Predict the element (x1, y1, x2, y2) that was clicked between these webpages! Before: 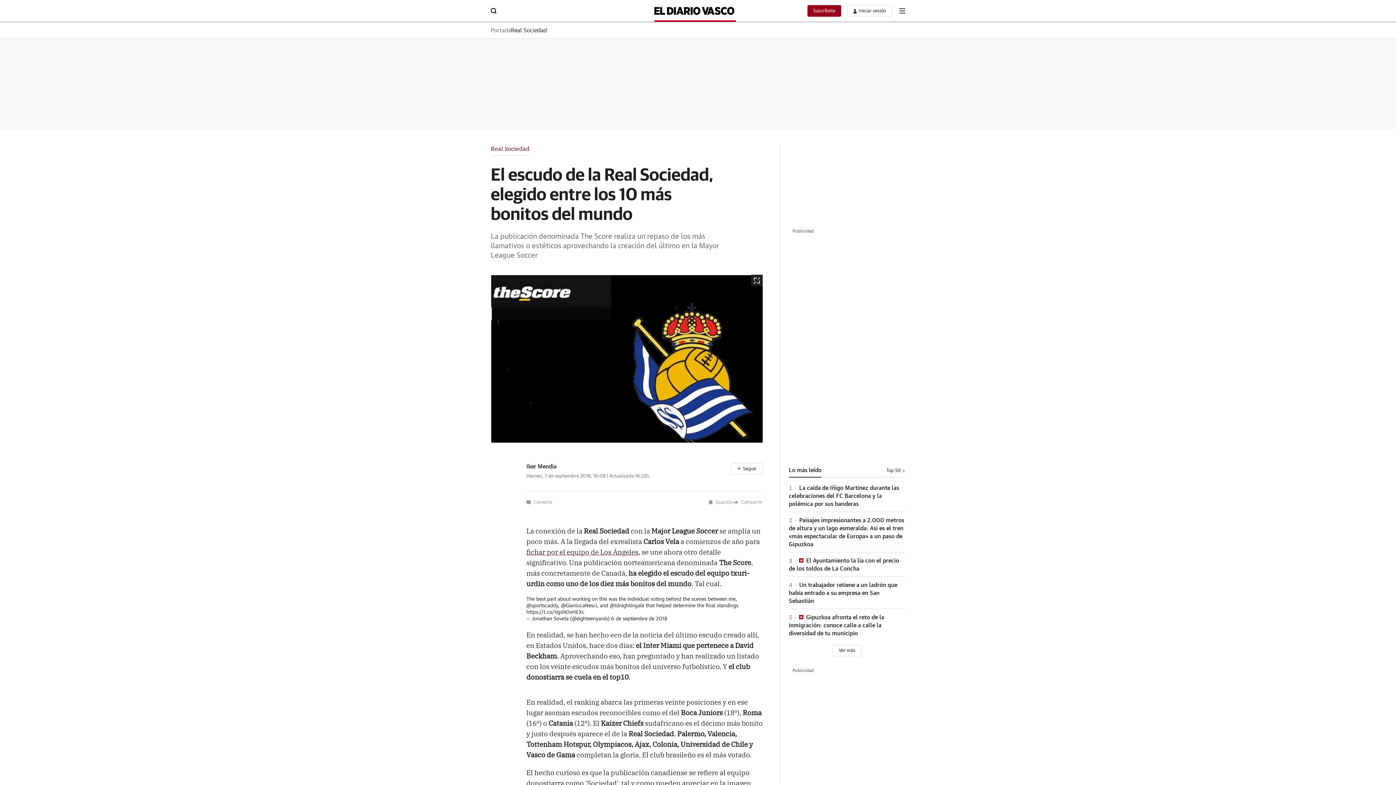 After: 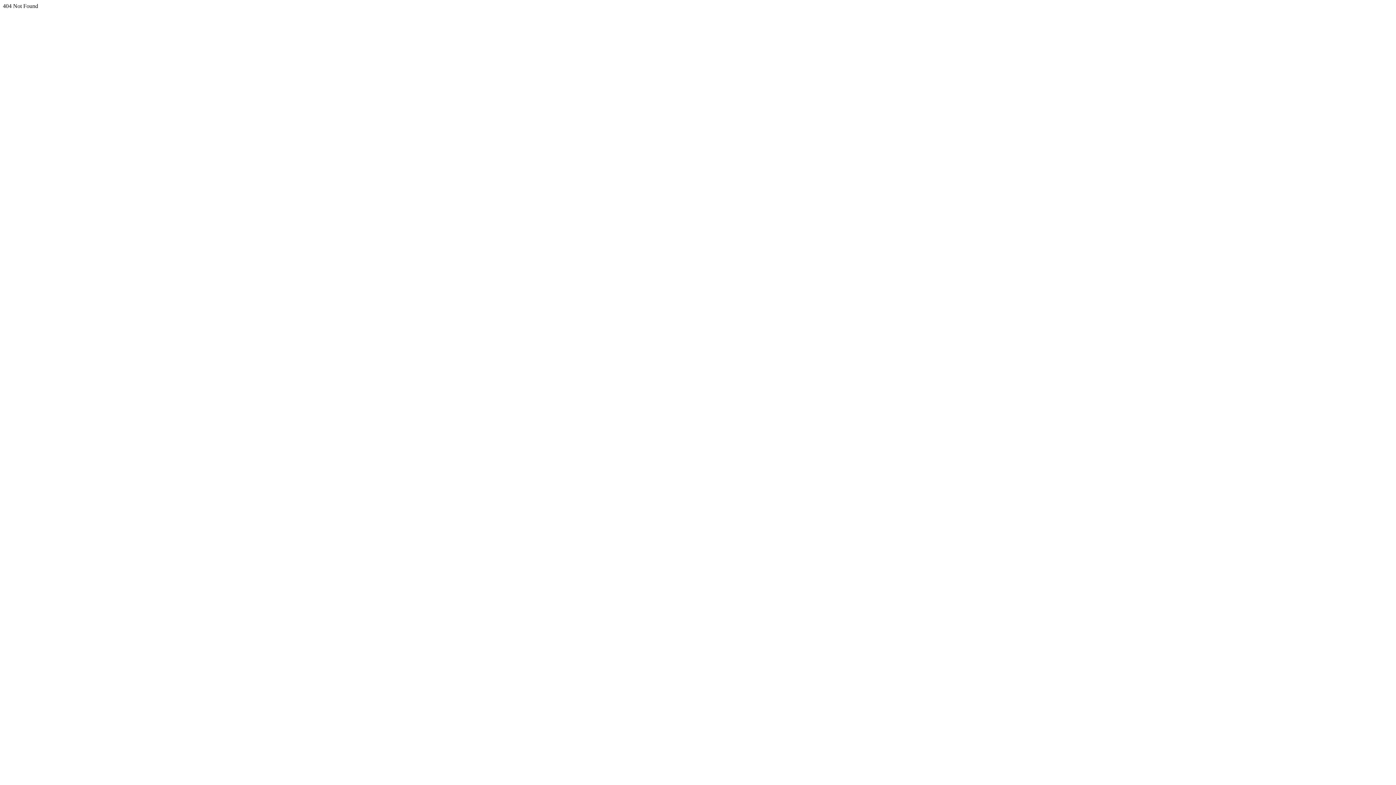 Action: label: Suscríbete bbox: (813, 8, 835, 13)